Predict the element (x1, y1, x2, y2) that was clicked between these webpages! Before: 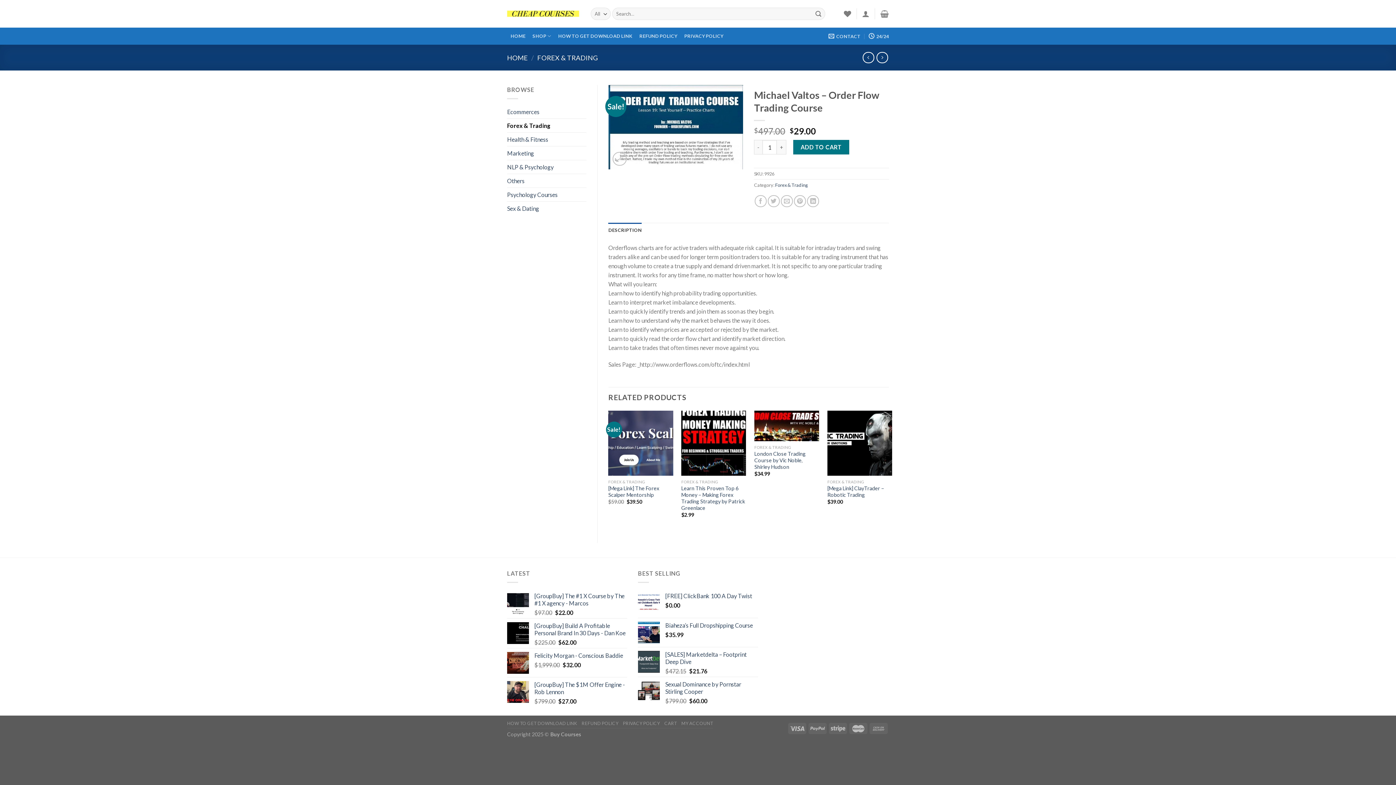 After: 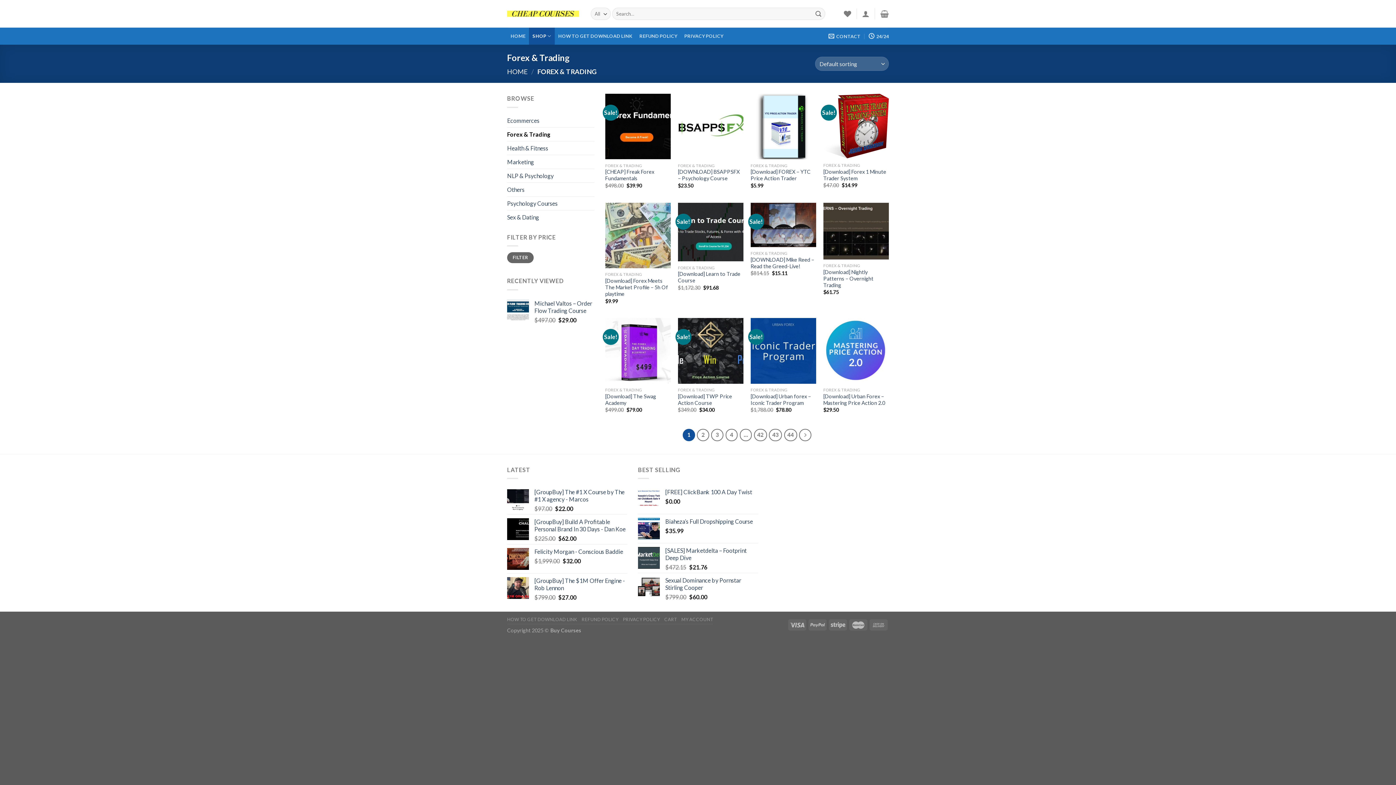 Action: label: Forex & Trading bbox: (507, 118, 586, 132)